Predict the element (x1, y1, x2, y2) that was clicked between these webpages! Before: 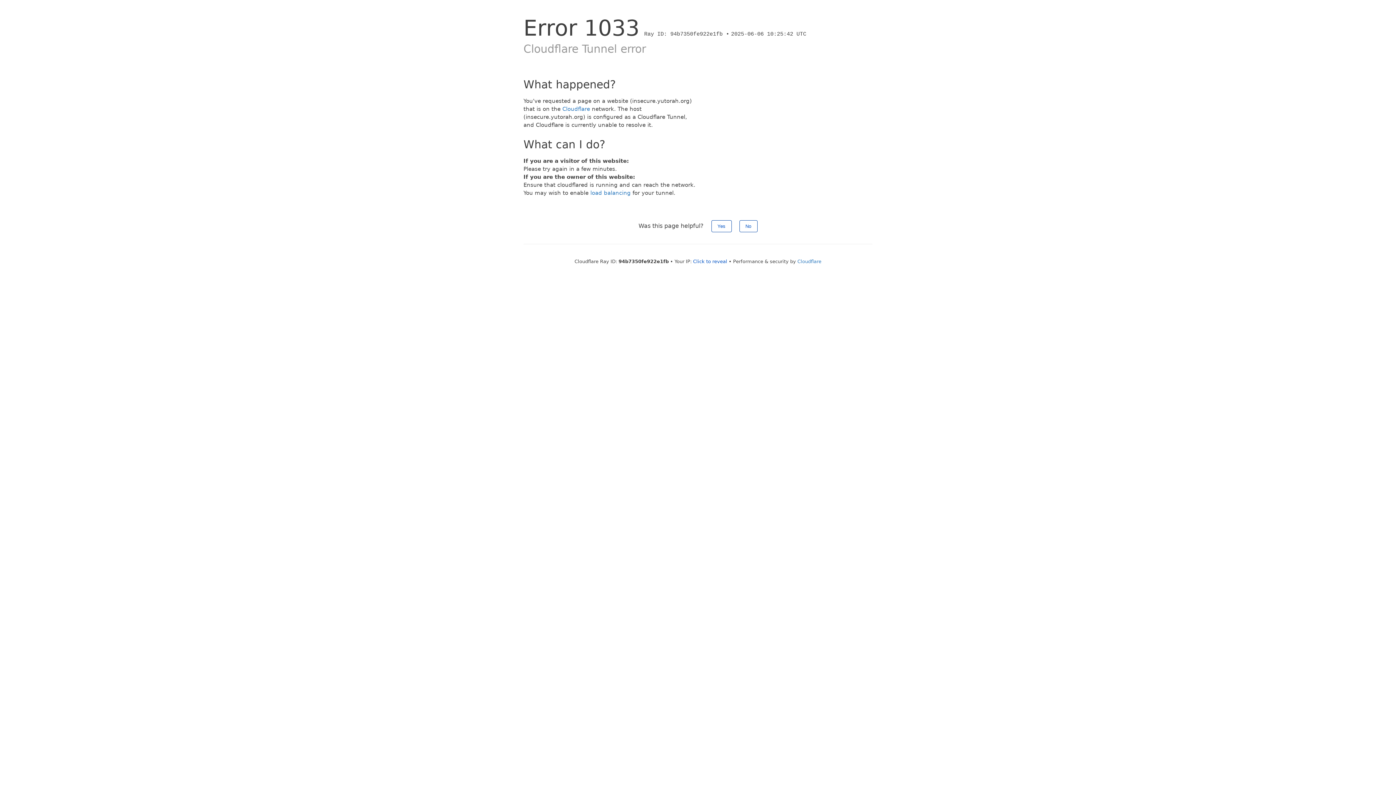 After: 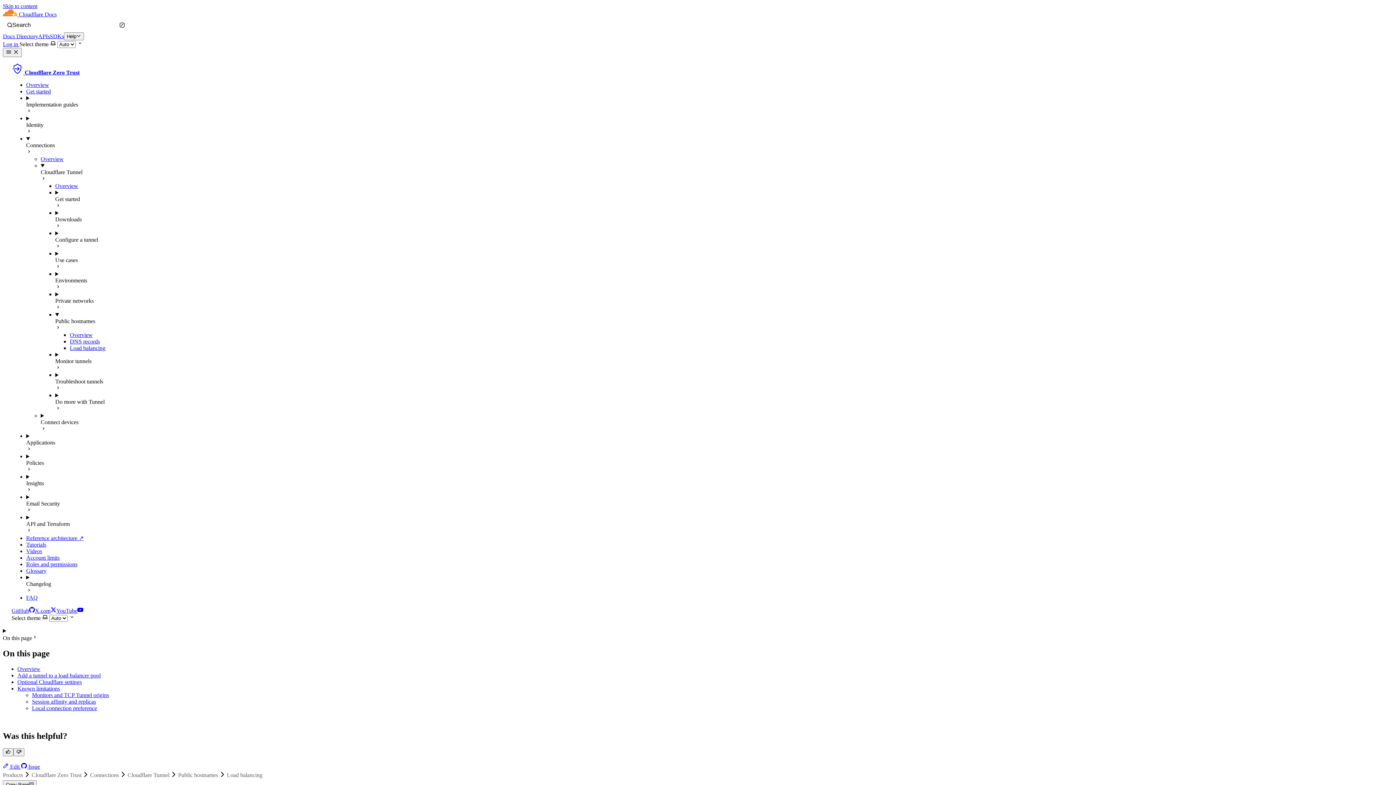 Action: label: load balancing bbox: (590, 189, 630, 196)